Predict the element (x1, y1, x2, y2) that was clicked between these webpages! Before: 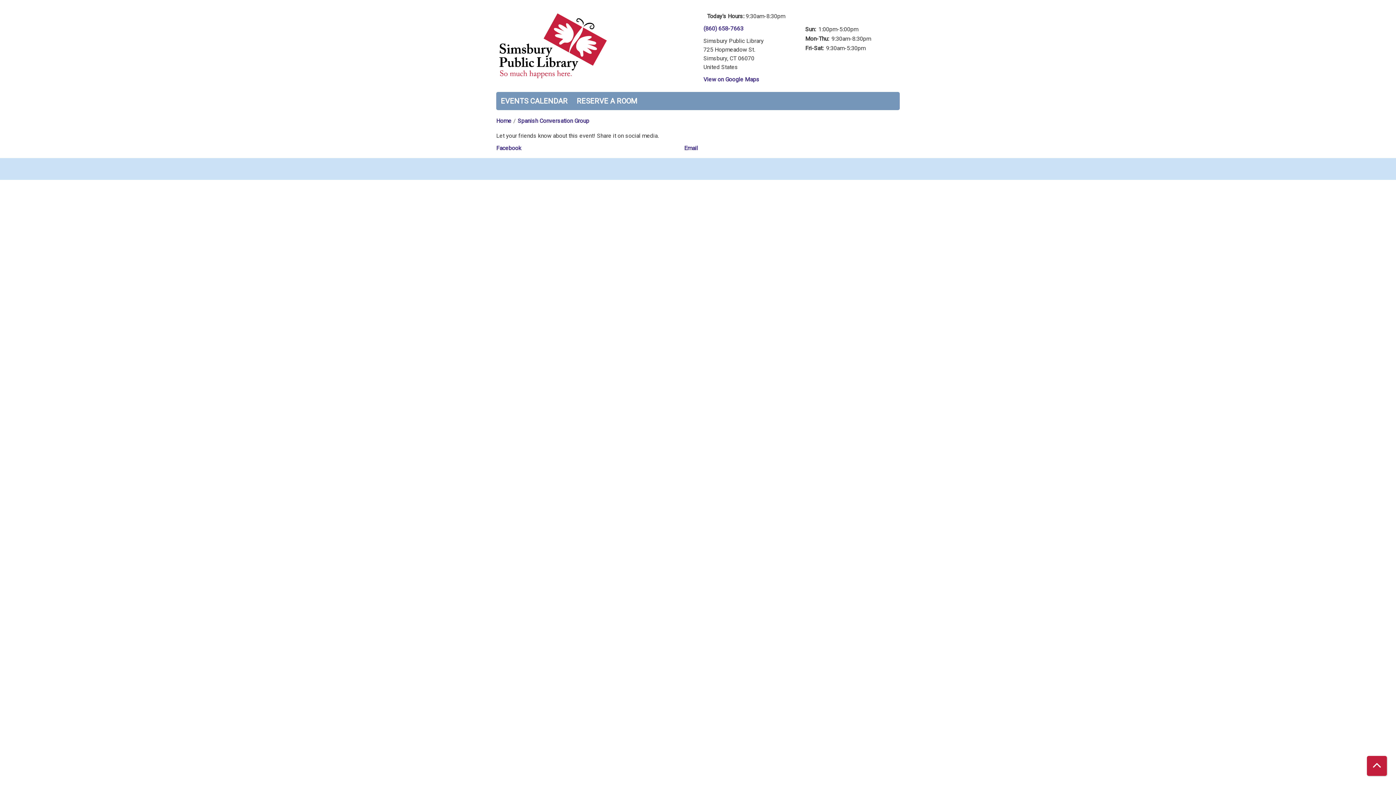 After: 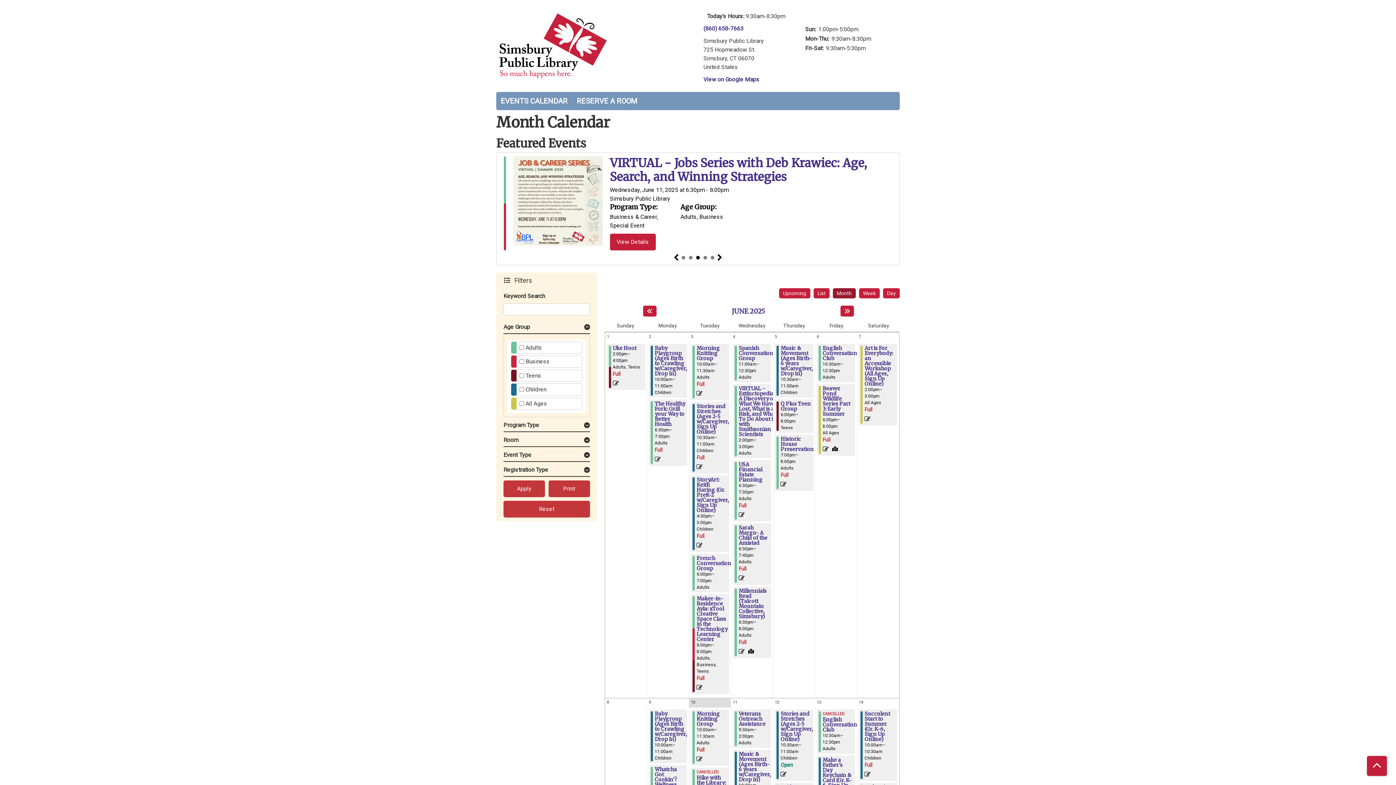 Action: bbox: (496, 92, 572, 110) label: EVENTS CALENDAR